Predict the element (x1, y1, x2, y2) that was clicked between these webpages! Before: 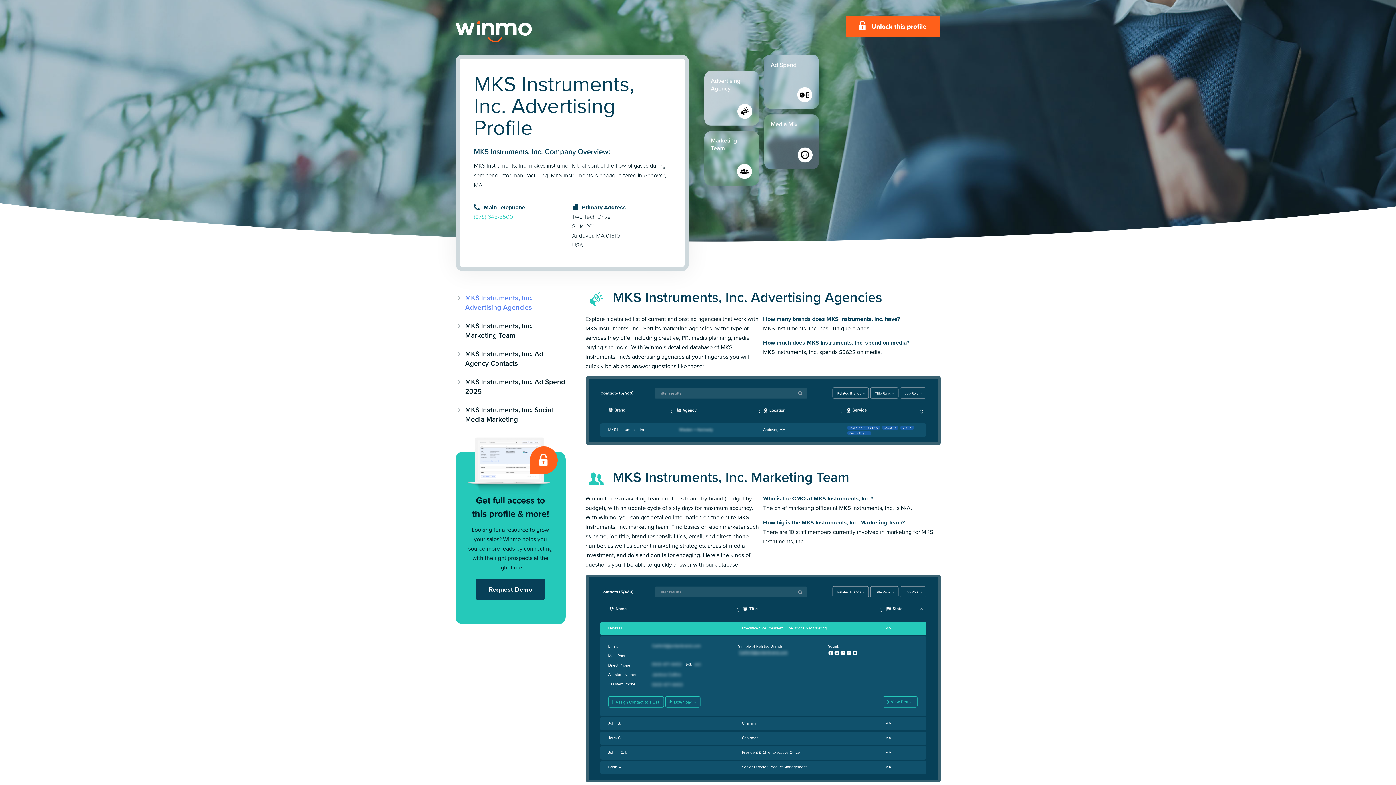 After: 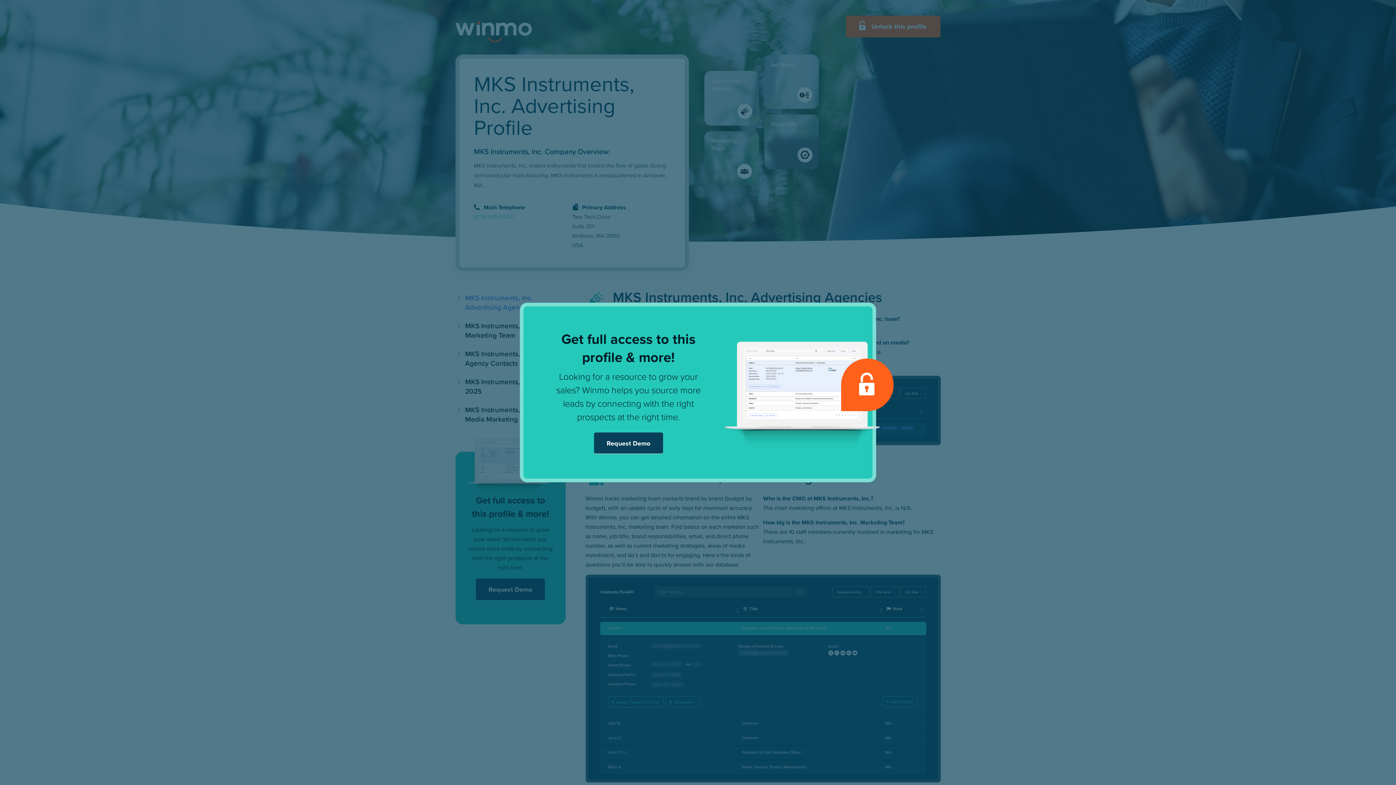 Action: bbox: (600, 586, 926, 600)